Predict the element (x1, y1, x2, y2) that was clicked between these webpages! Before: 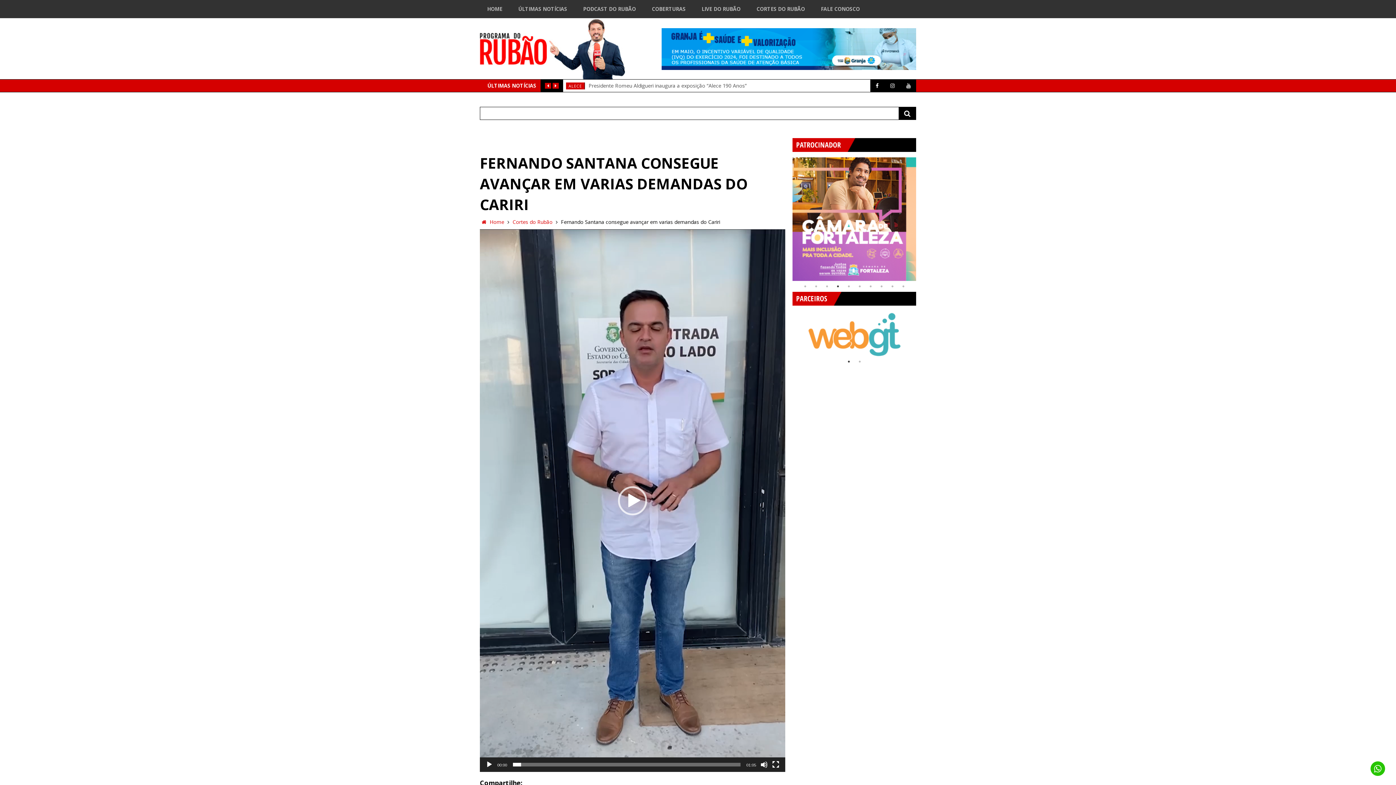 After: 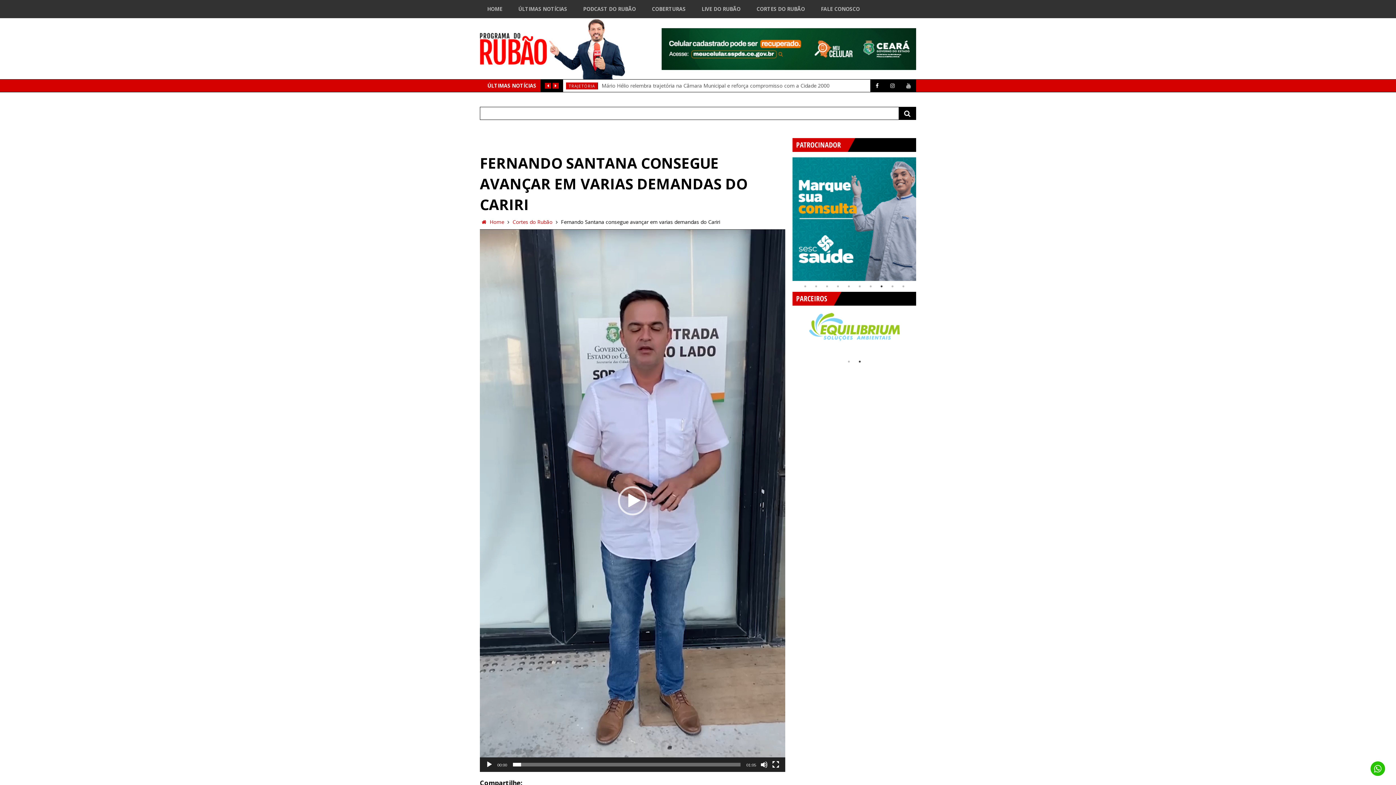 Action: label: Next bbox: (918, 212, 925, 220)